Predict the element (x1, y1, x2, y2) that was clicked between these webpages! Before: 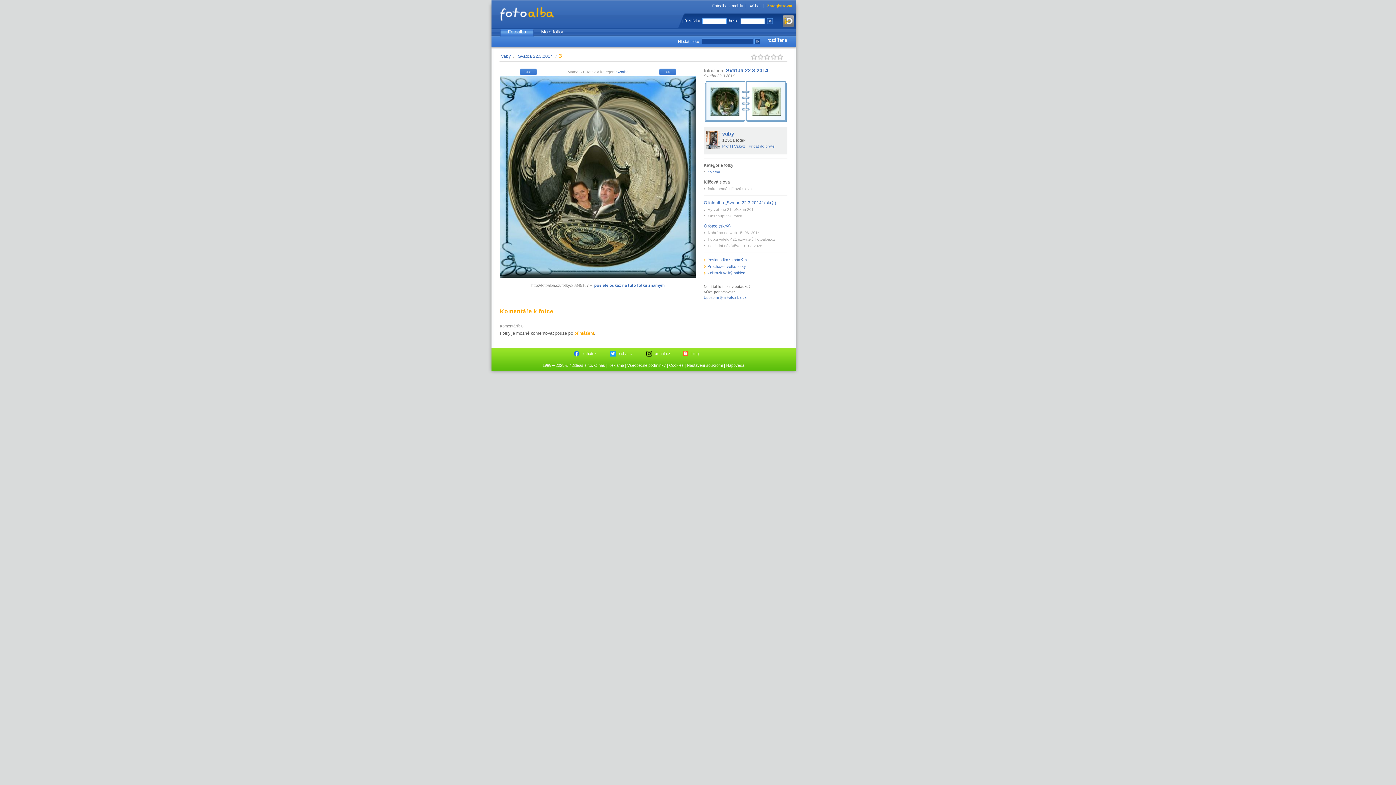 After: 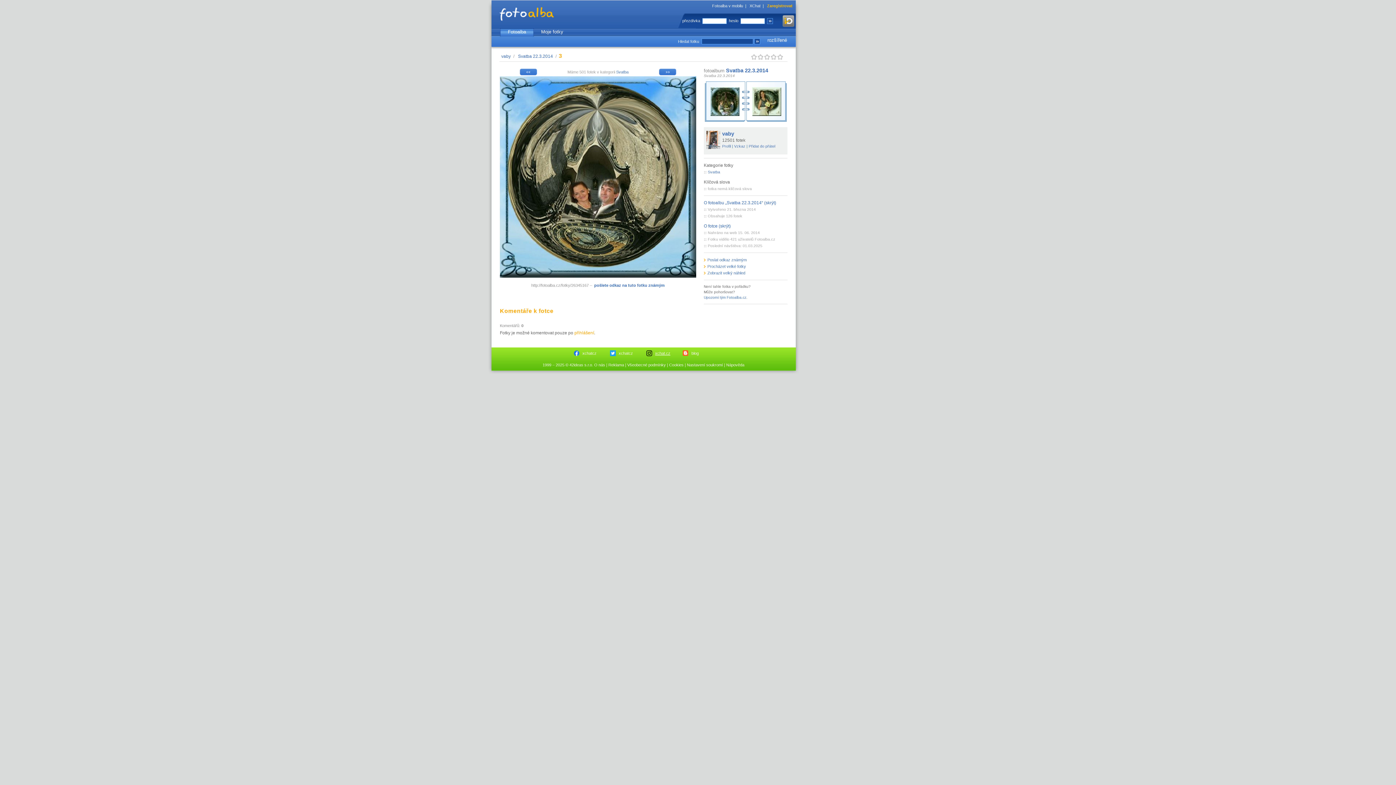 Action: bbox: (643, 348, 680, 359) label: xchat.cz